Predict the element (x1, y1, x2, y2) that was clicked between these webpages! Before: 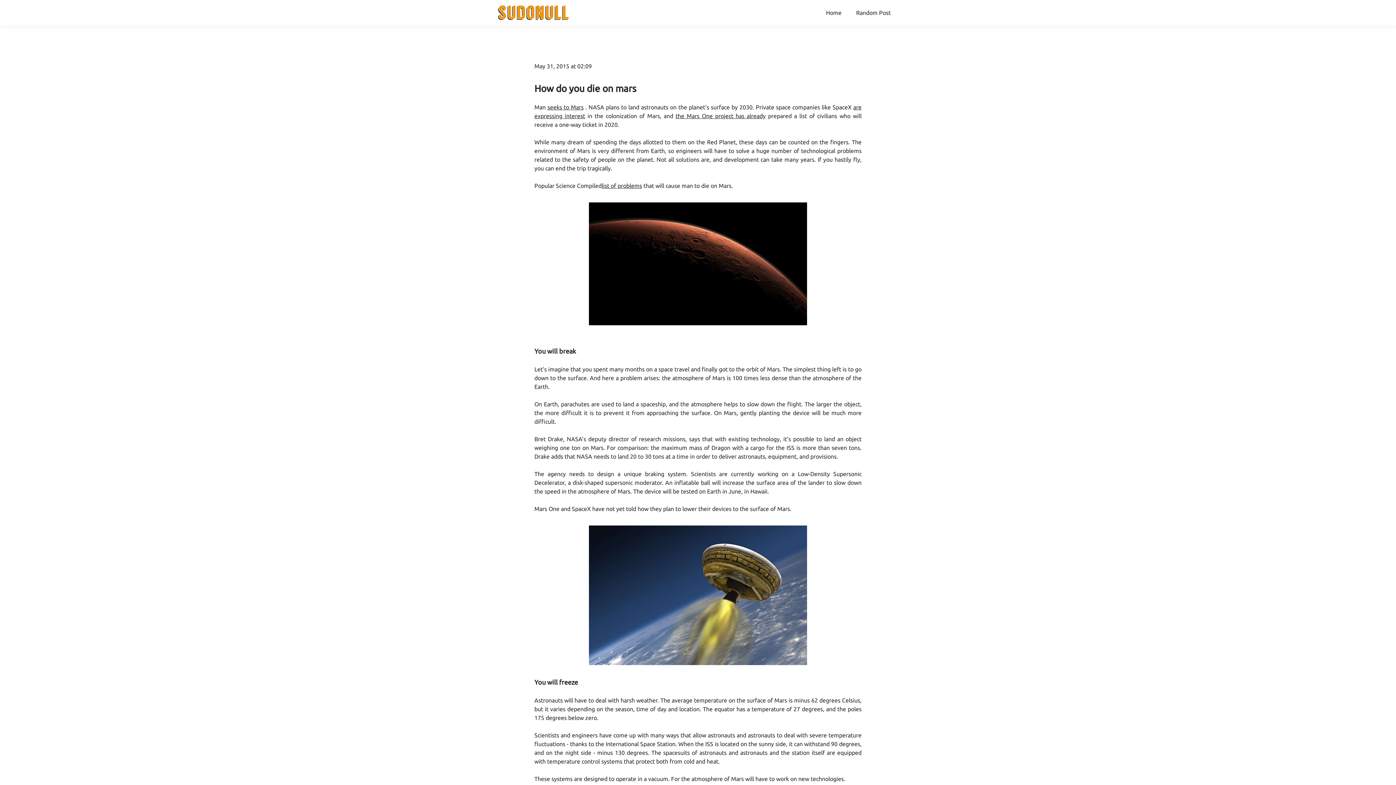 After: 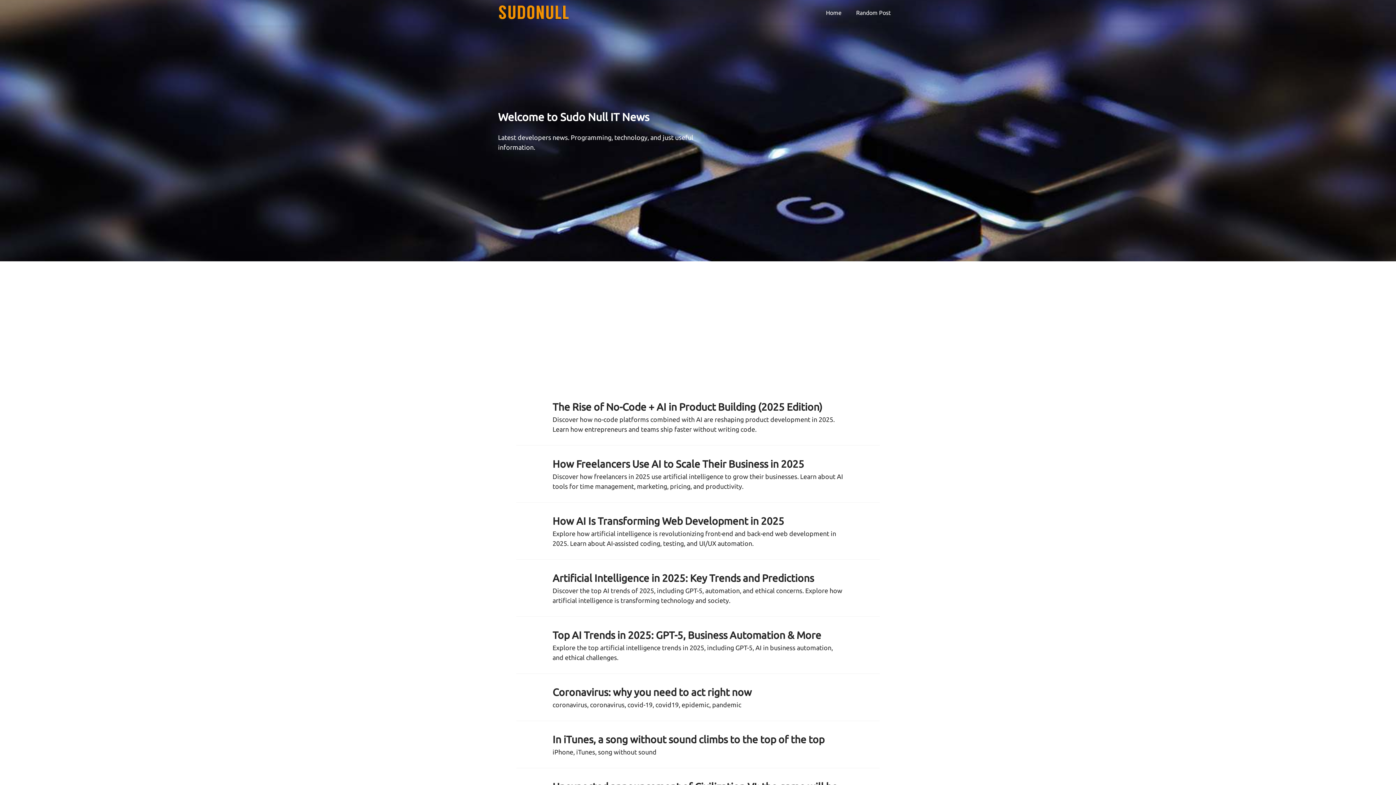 Action: bbox: (498, 5, 568, 20)